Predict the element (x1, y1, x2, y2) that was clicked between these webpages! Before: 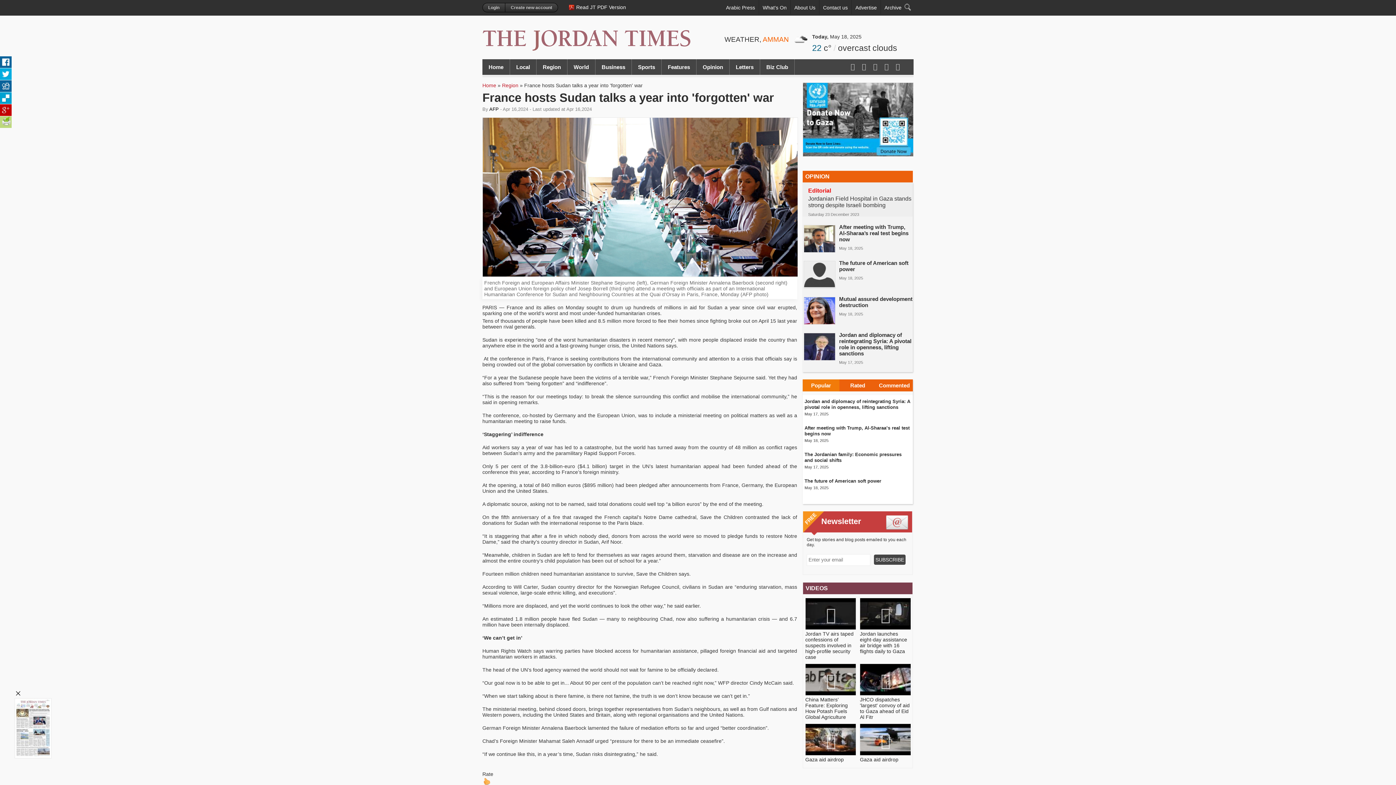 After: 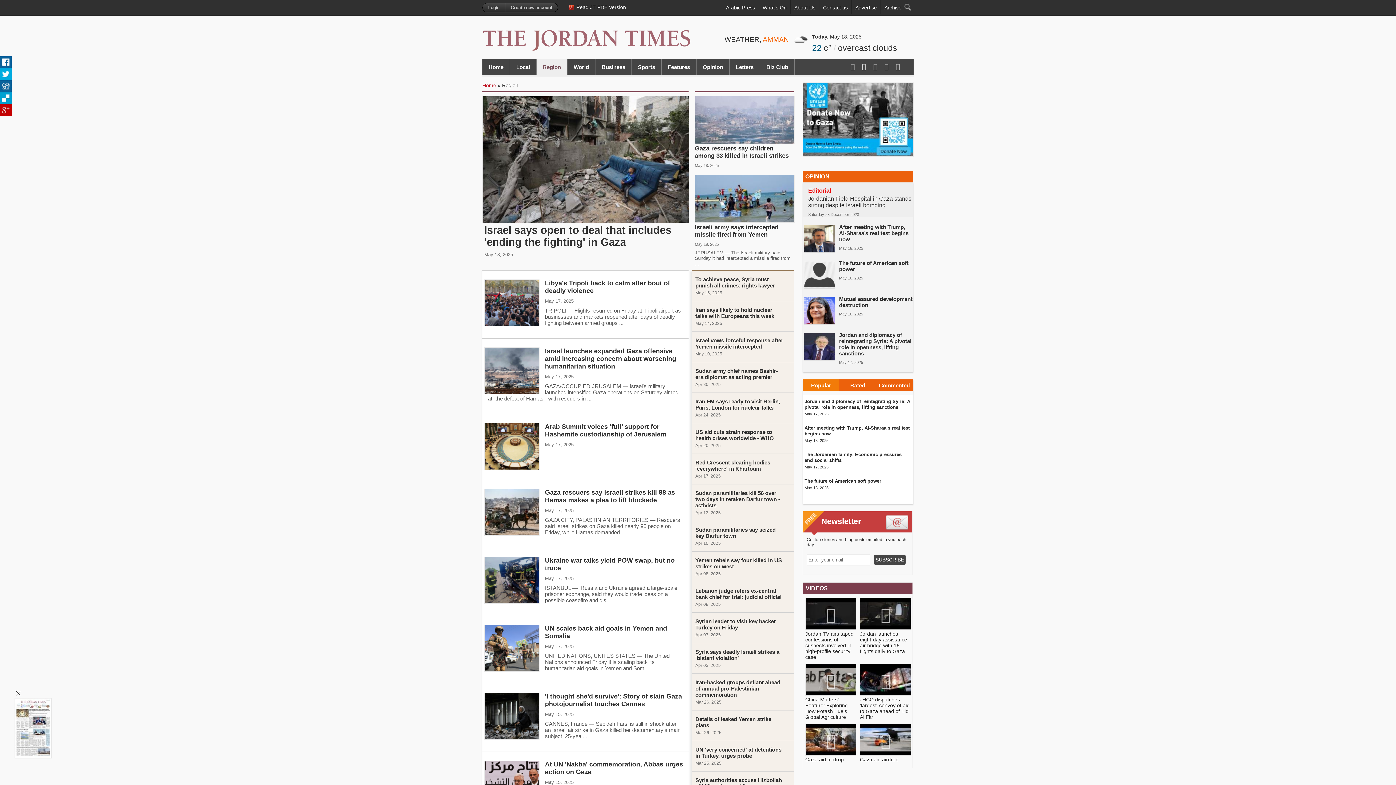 Action: bbox: (536, 59, 567, 74) label: Region